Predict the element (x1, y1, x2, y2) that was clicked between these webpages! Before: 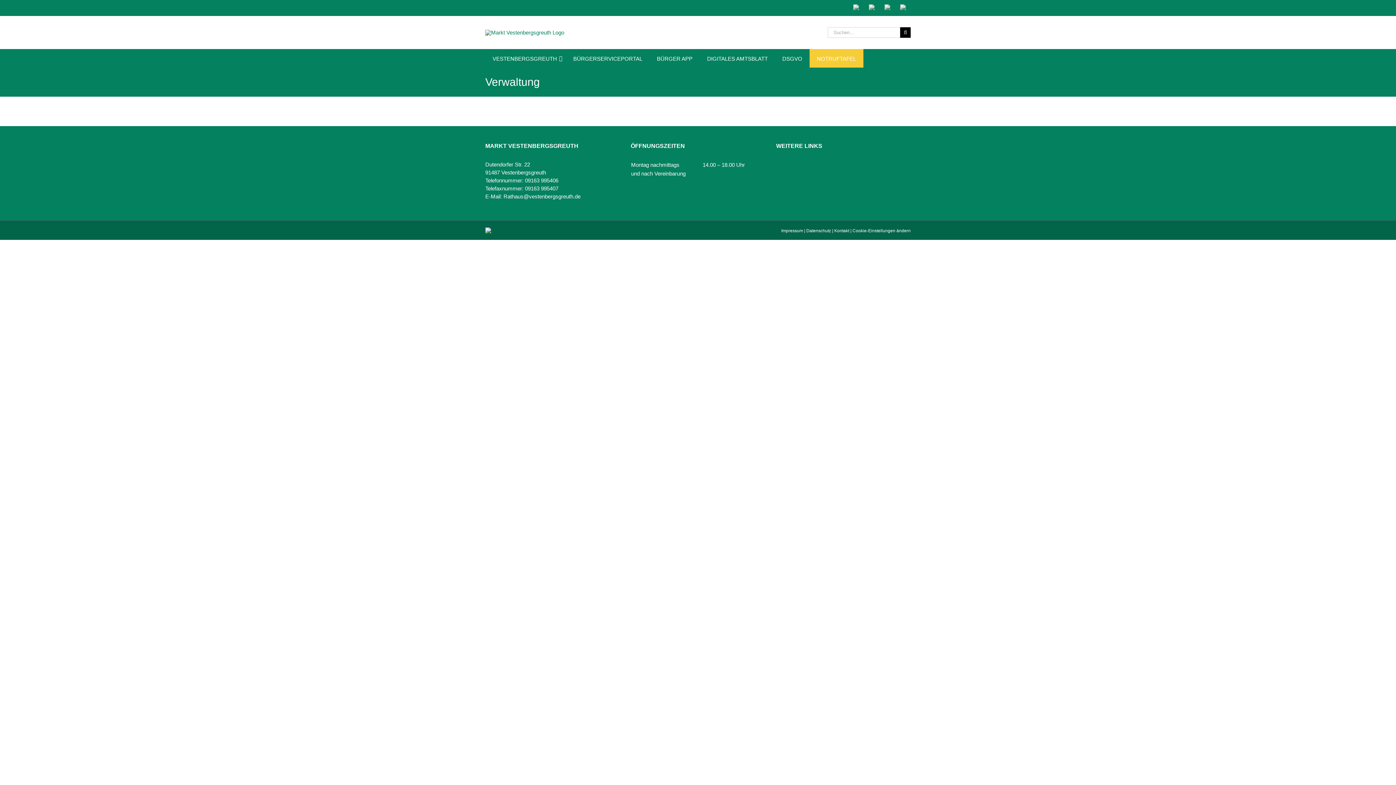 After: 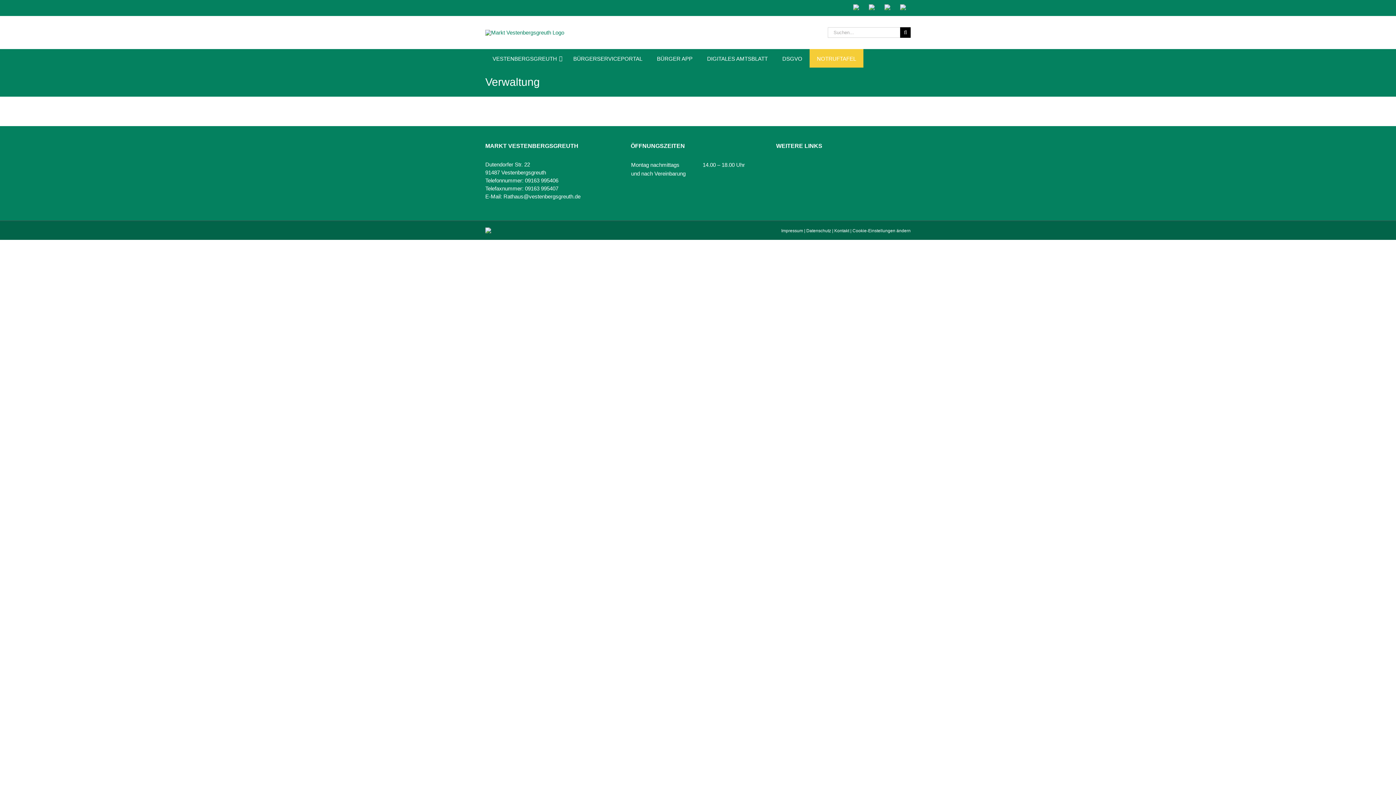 Action: bbox: (852, 228, 910, 233) label: Cookie-Einstellungen ändern